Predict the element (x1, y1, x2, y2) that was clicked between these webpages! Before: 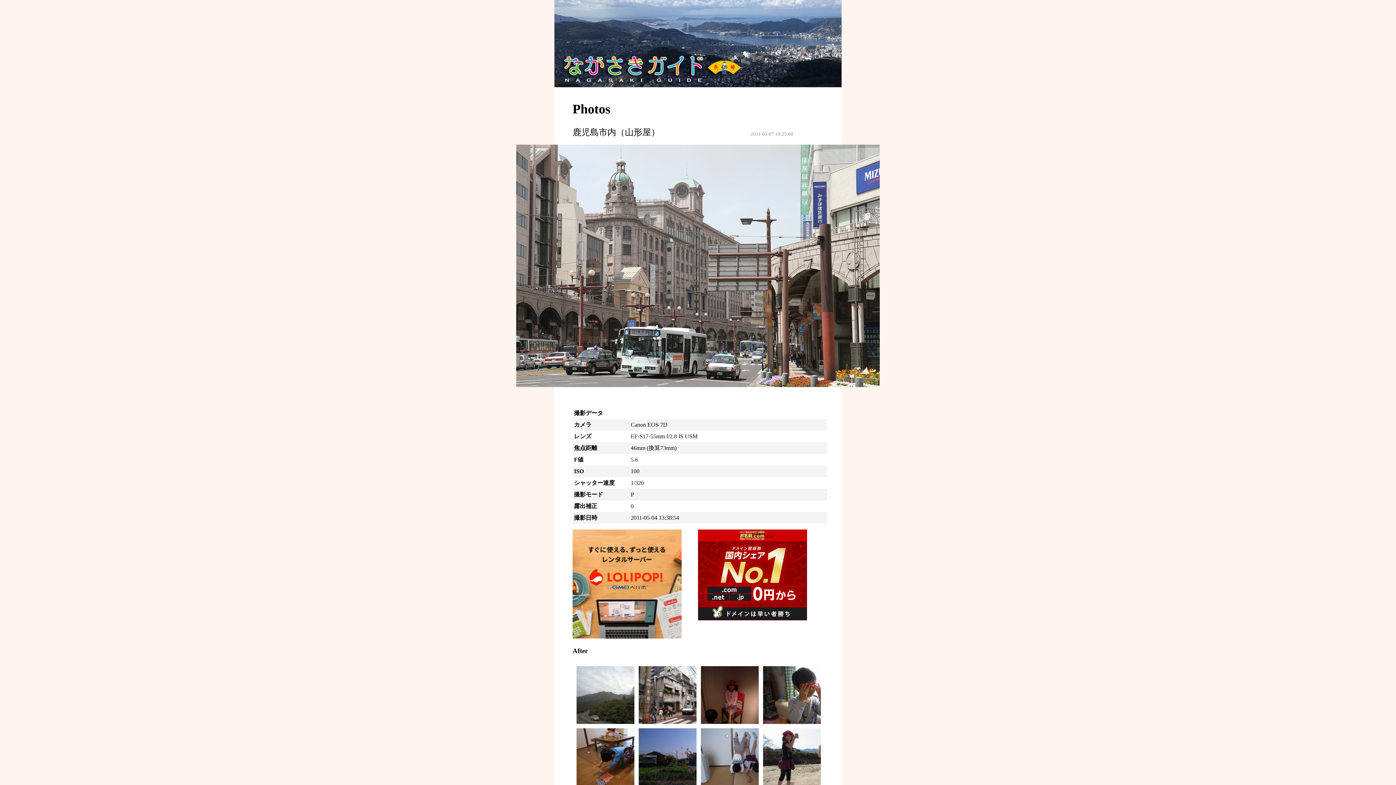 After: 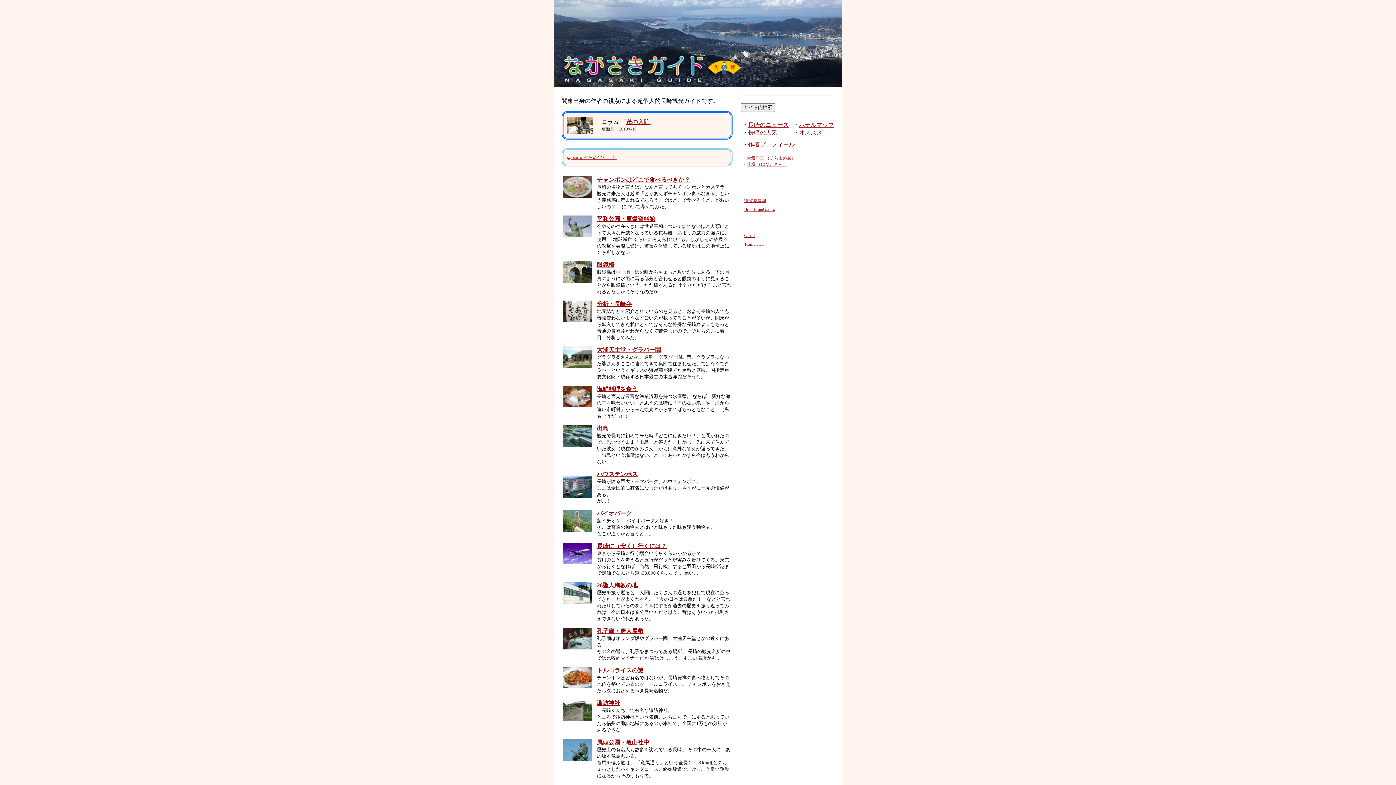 Action: bbox: (554, 82, 841, 88)